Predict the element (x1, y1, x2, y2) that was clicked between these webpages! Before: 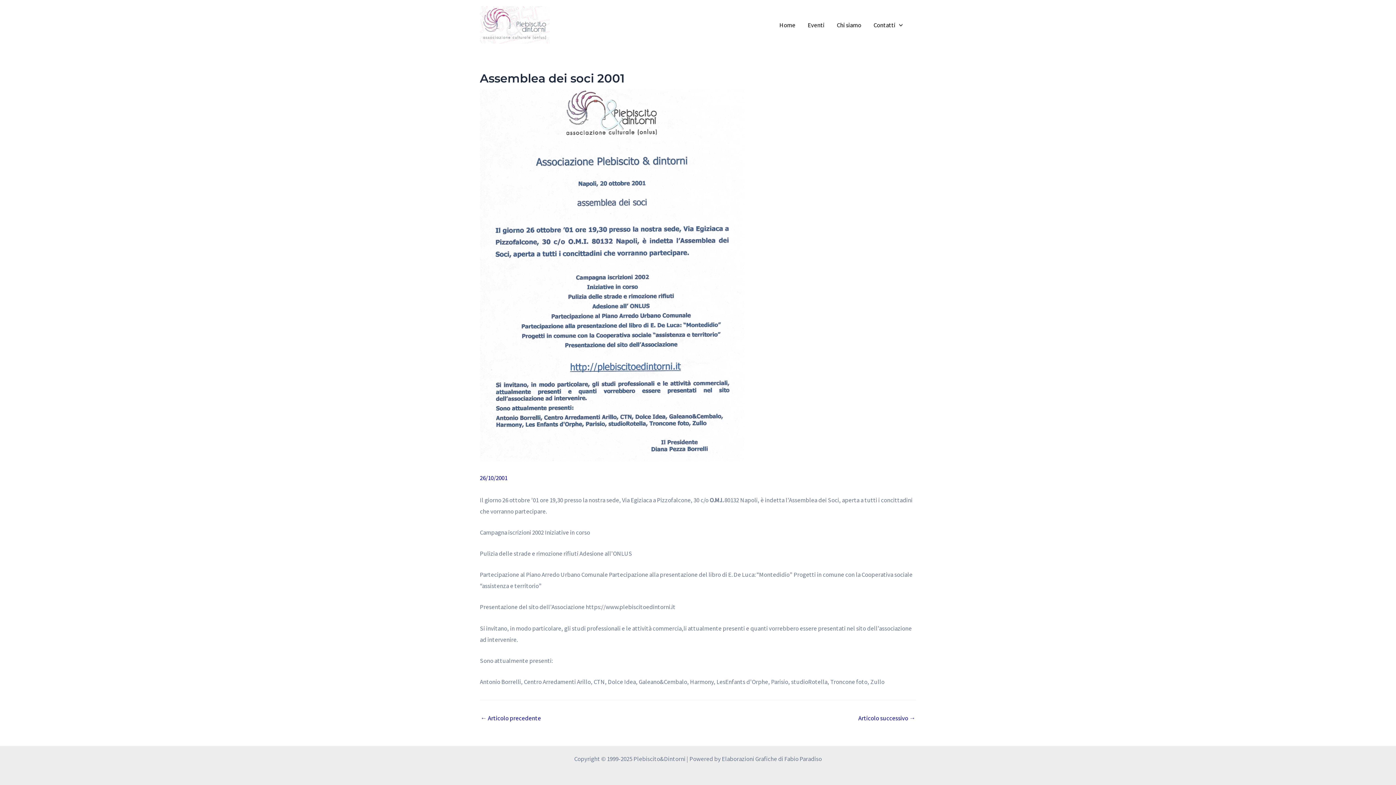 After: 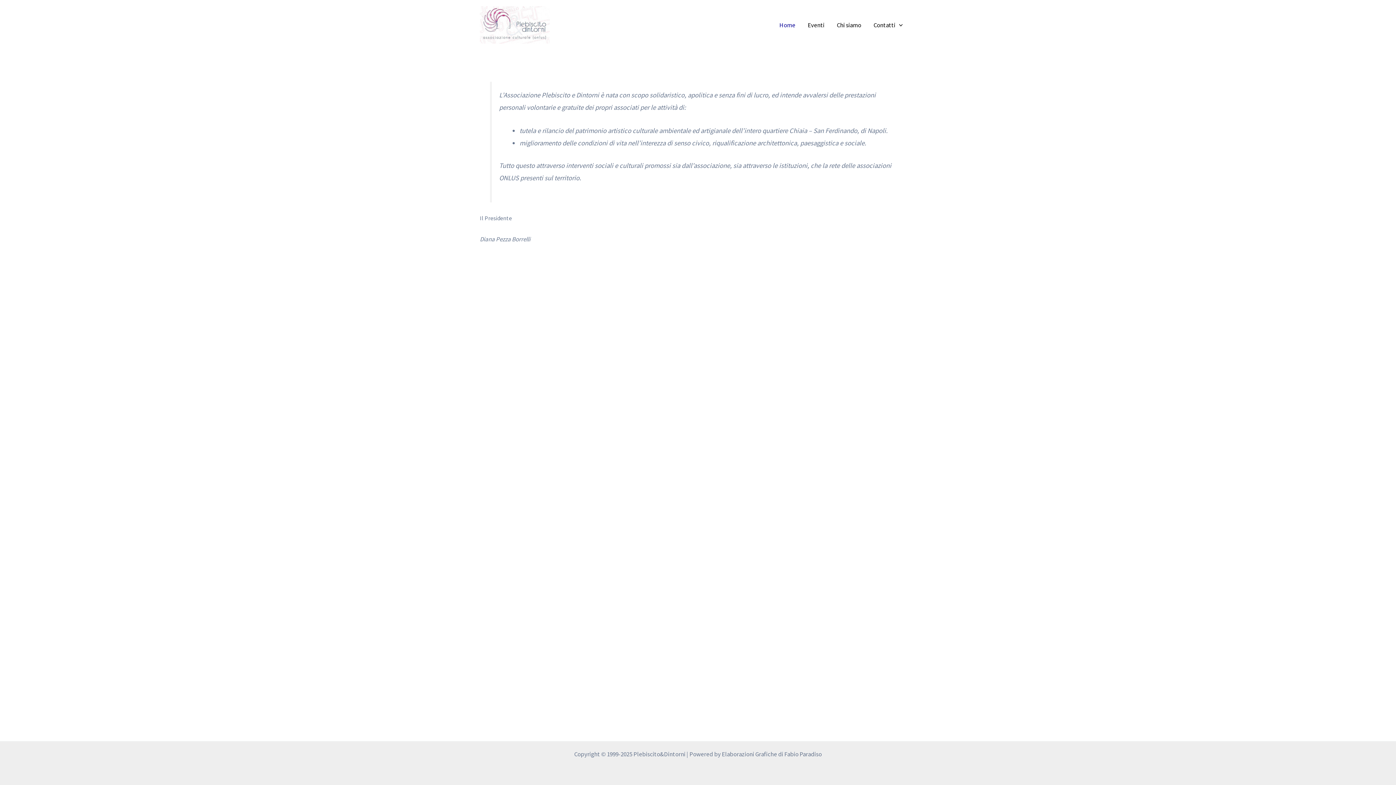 Action: bbox: (480, 20, 549, 28)